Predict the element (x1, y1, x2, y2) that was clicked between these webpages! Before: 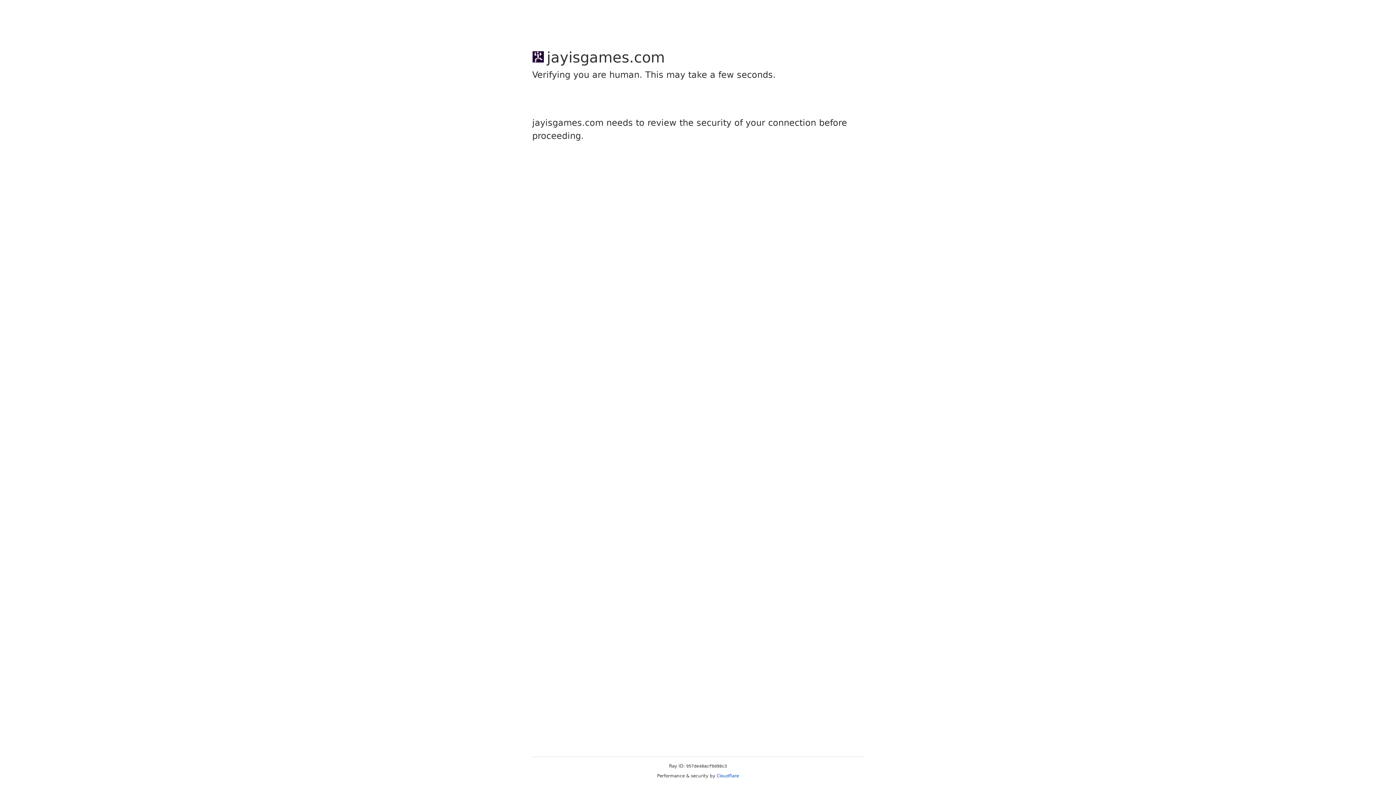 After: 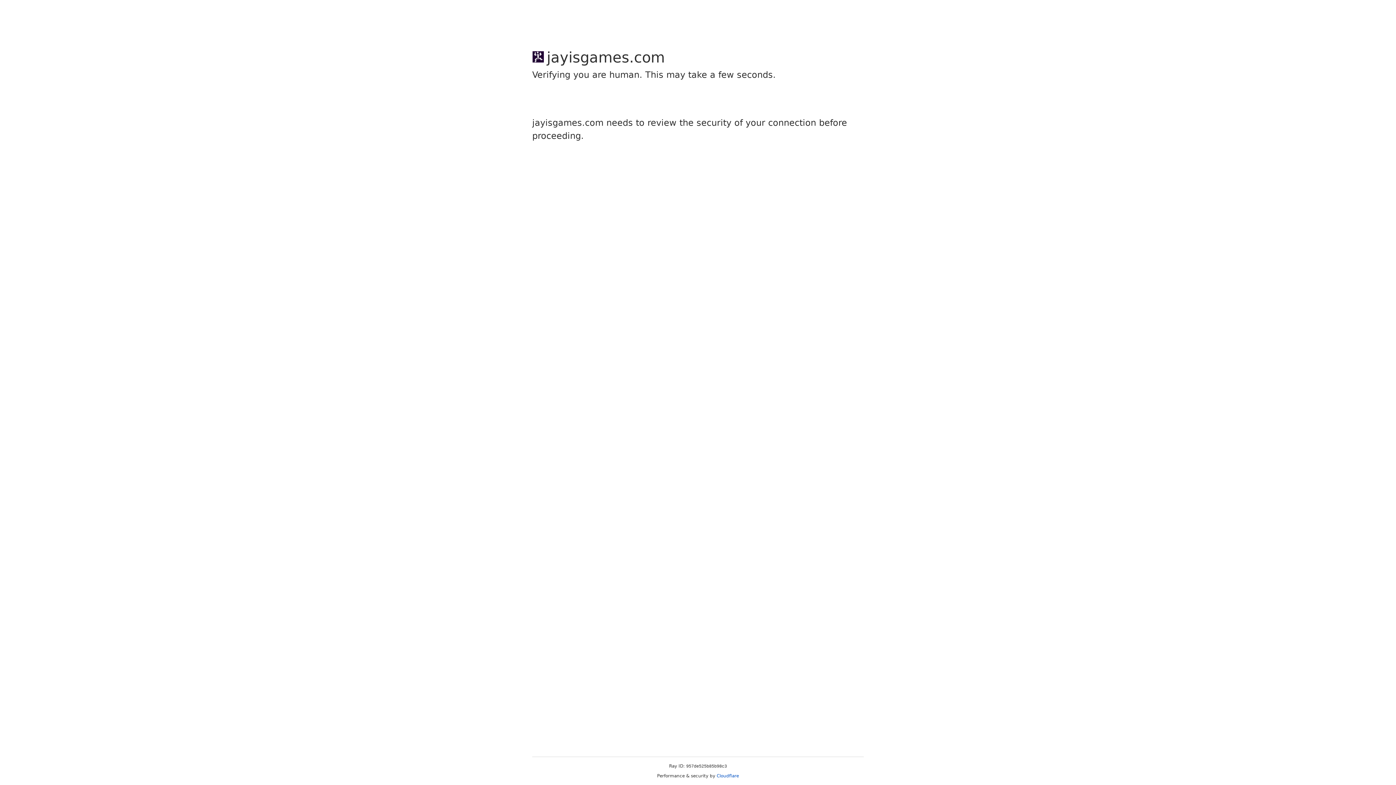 Action: label: Cloudflare bbox: (716, 773, 739, 778)